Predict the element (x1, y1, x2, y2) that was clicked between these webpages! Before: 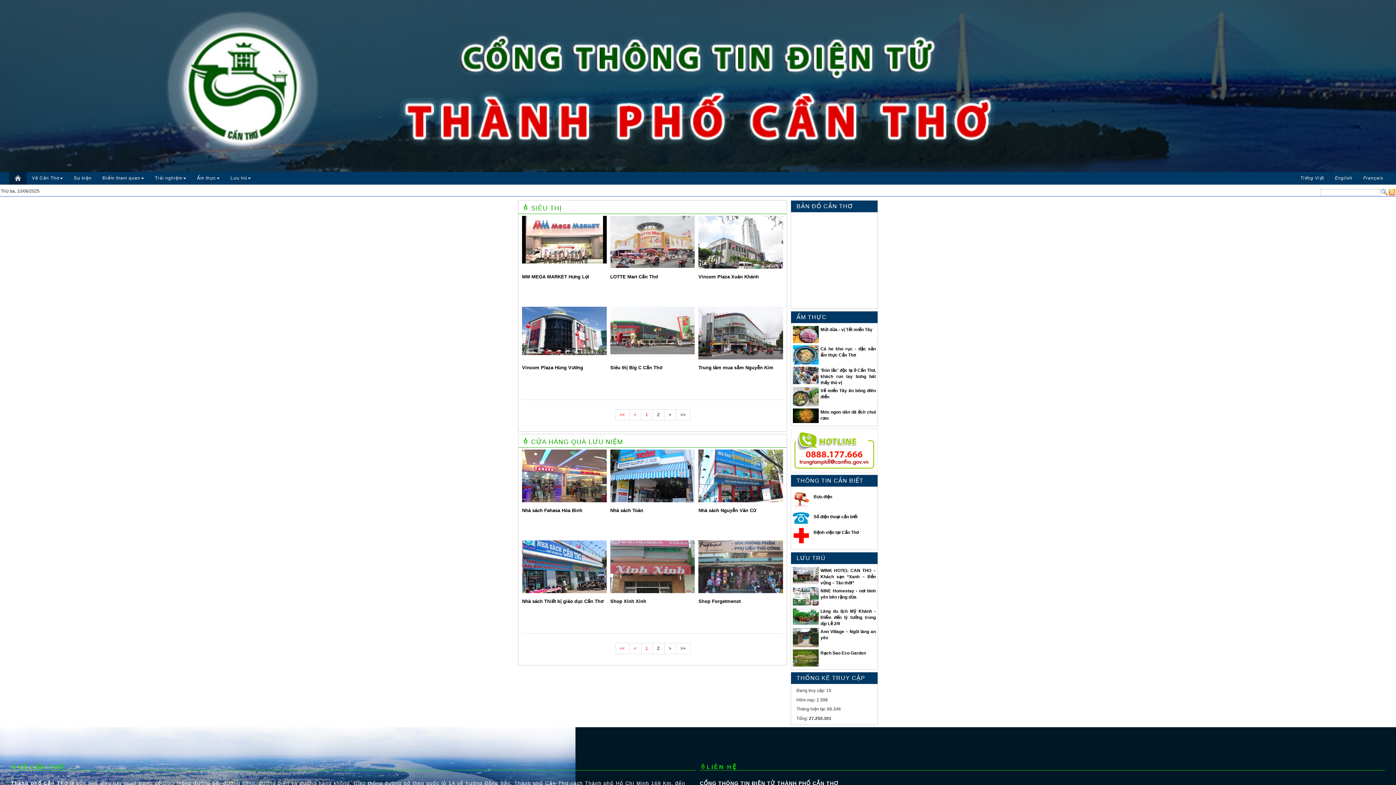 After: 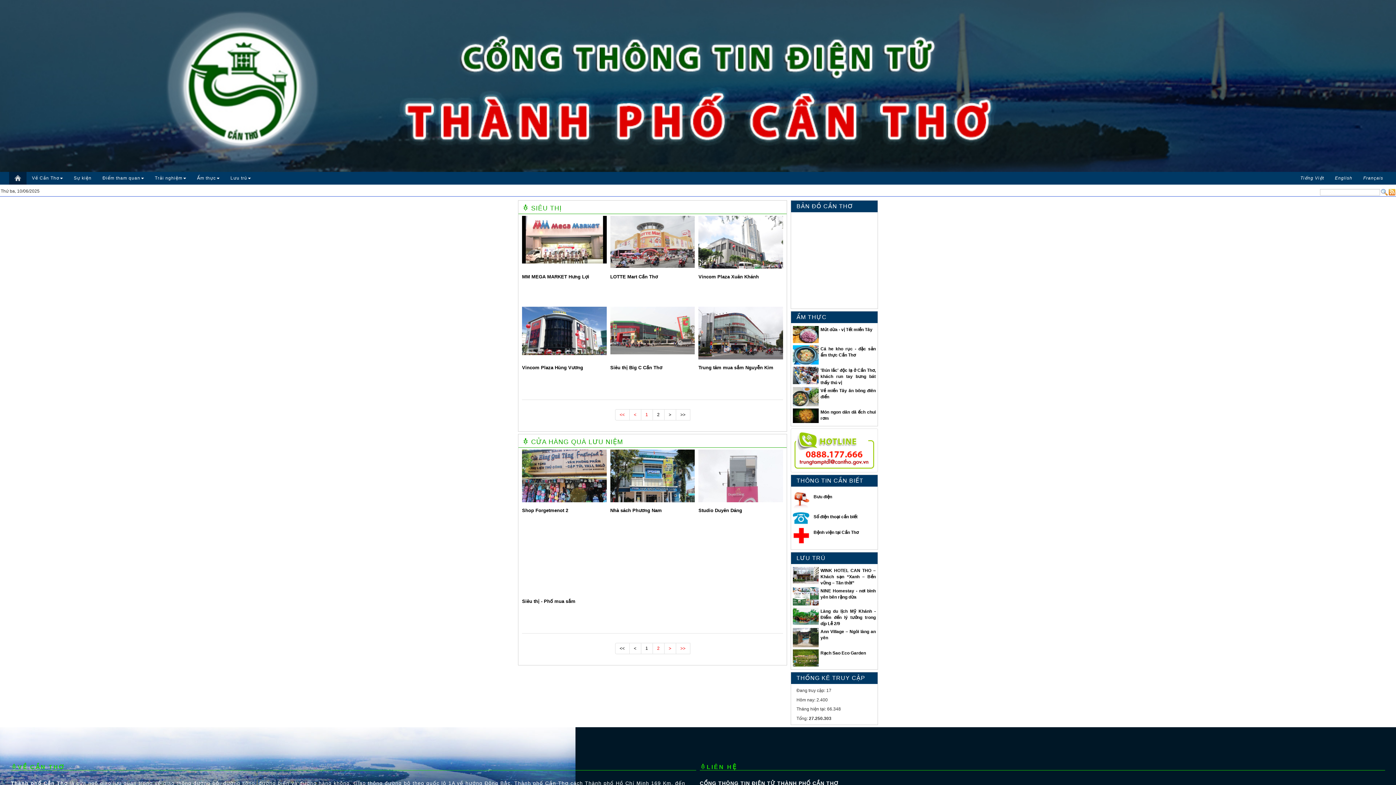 Action: label: > bbox: (668, 646, 671, 651)